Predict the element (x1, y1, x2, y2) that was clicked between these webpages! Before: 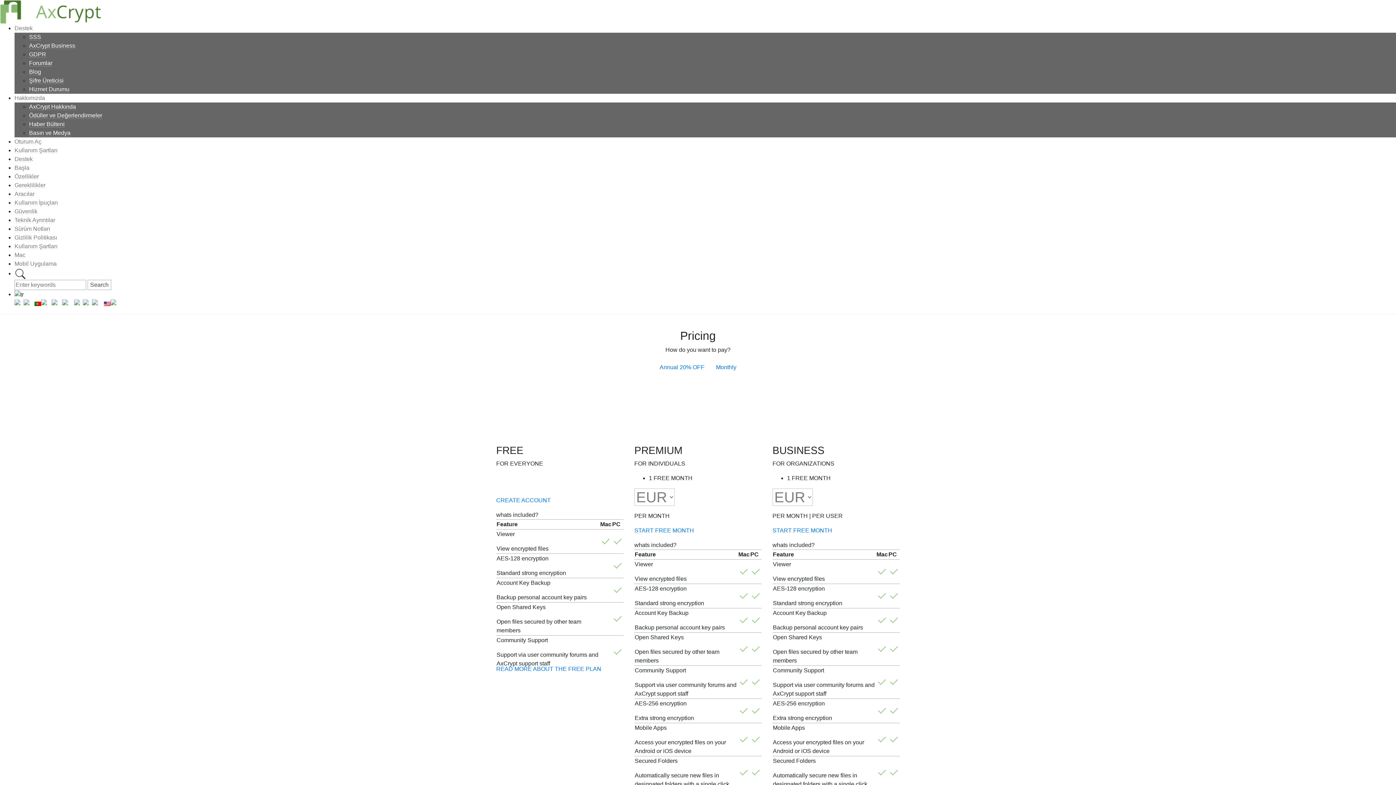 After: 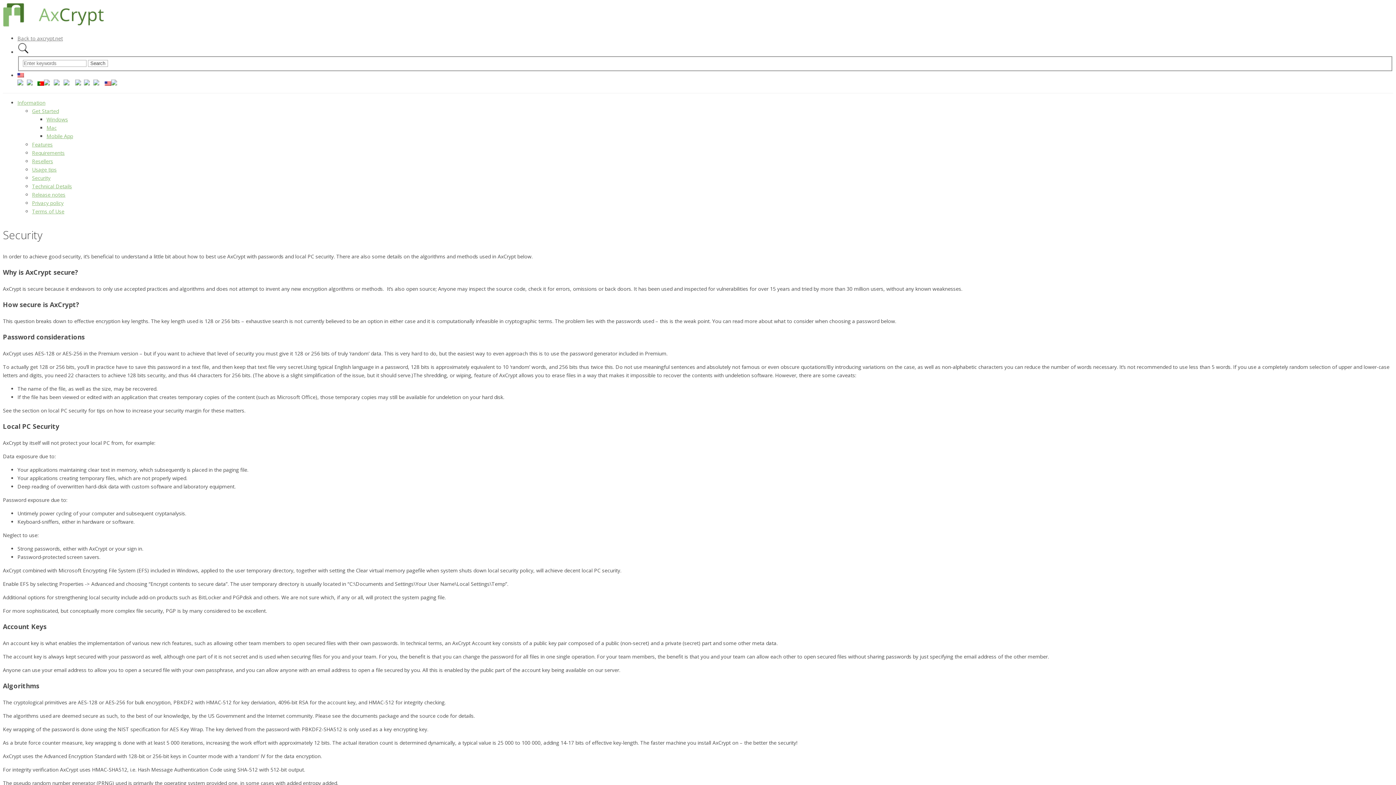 Action: label: Güvenlik bbox: (14, 208, 37, 214)